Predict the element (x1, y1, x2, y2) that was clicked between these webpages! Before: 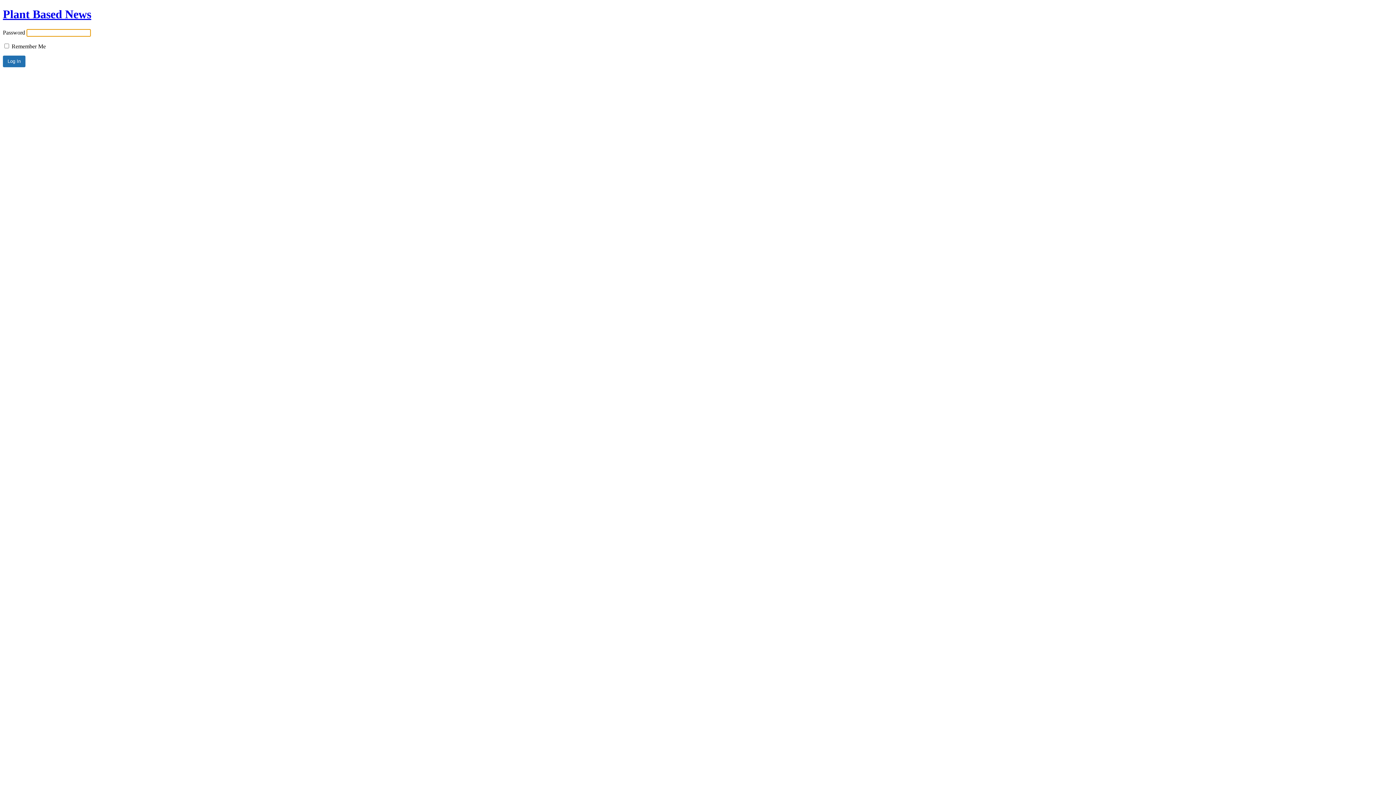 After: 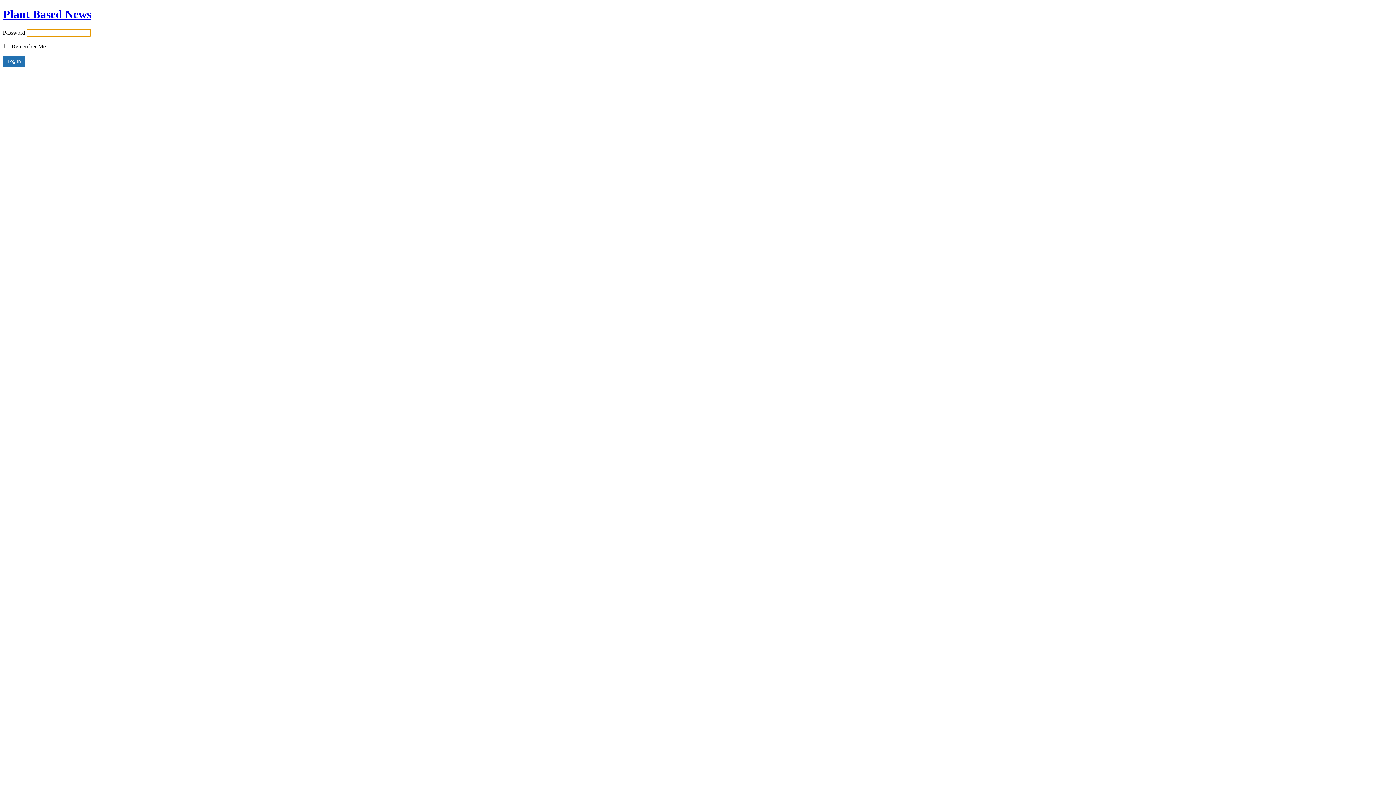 Action: bbox: (2, 7, 91, 20) label: Plant Based News